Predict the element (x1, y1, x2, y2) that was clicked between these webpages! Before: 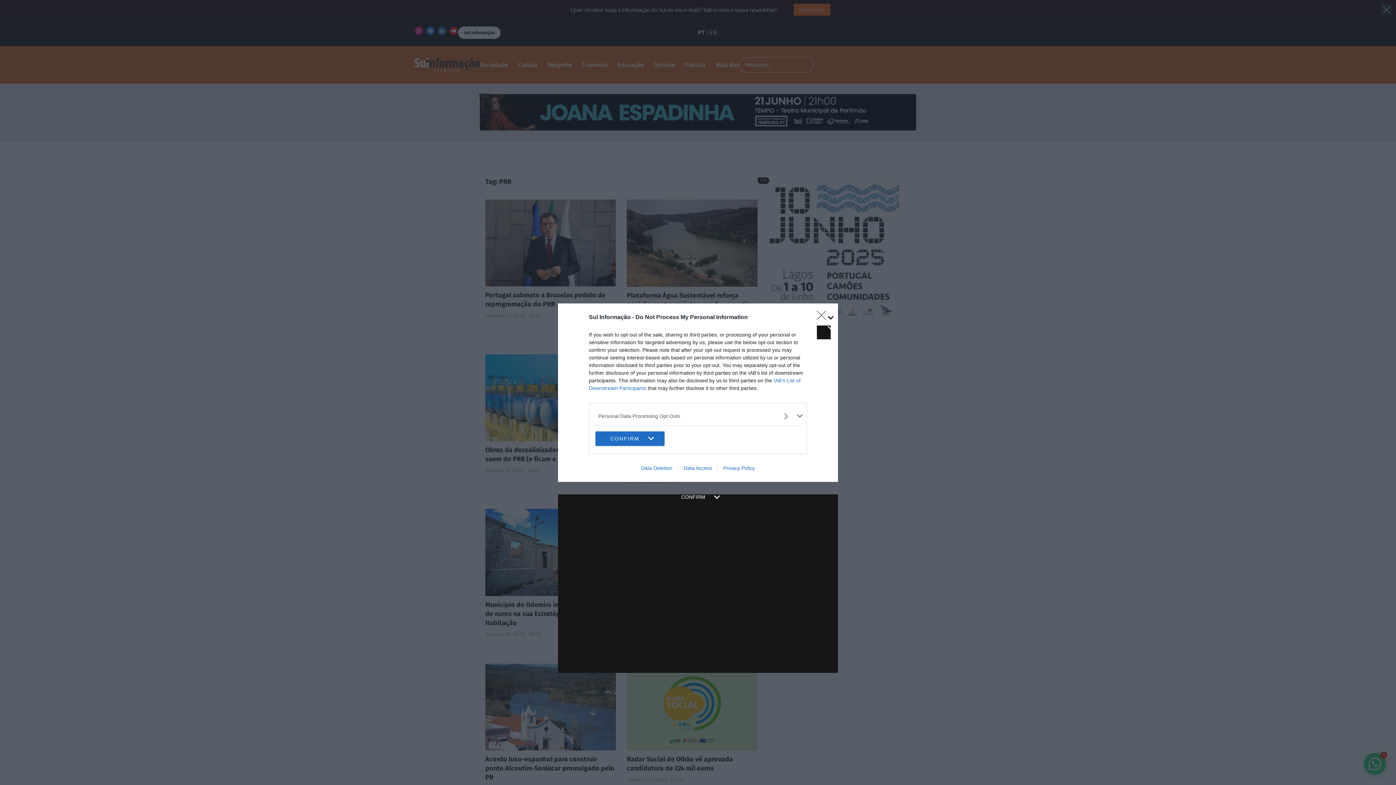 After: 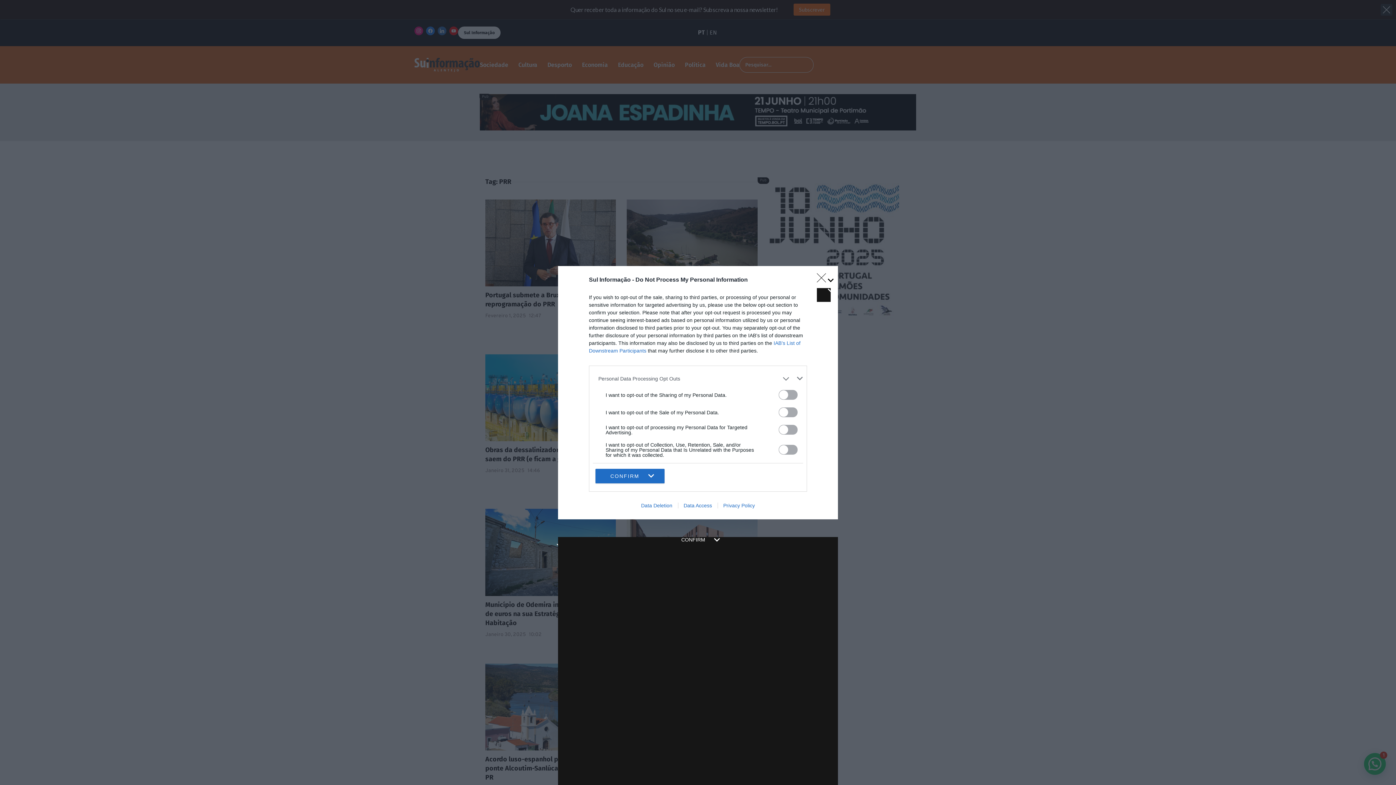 Action: label: Opt-Outs bbox: (598, 412, 797, 420)